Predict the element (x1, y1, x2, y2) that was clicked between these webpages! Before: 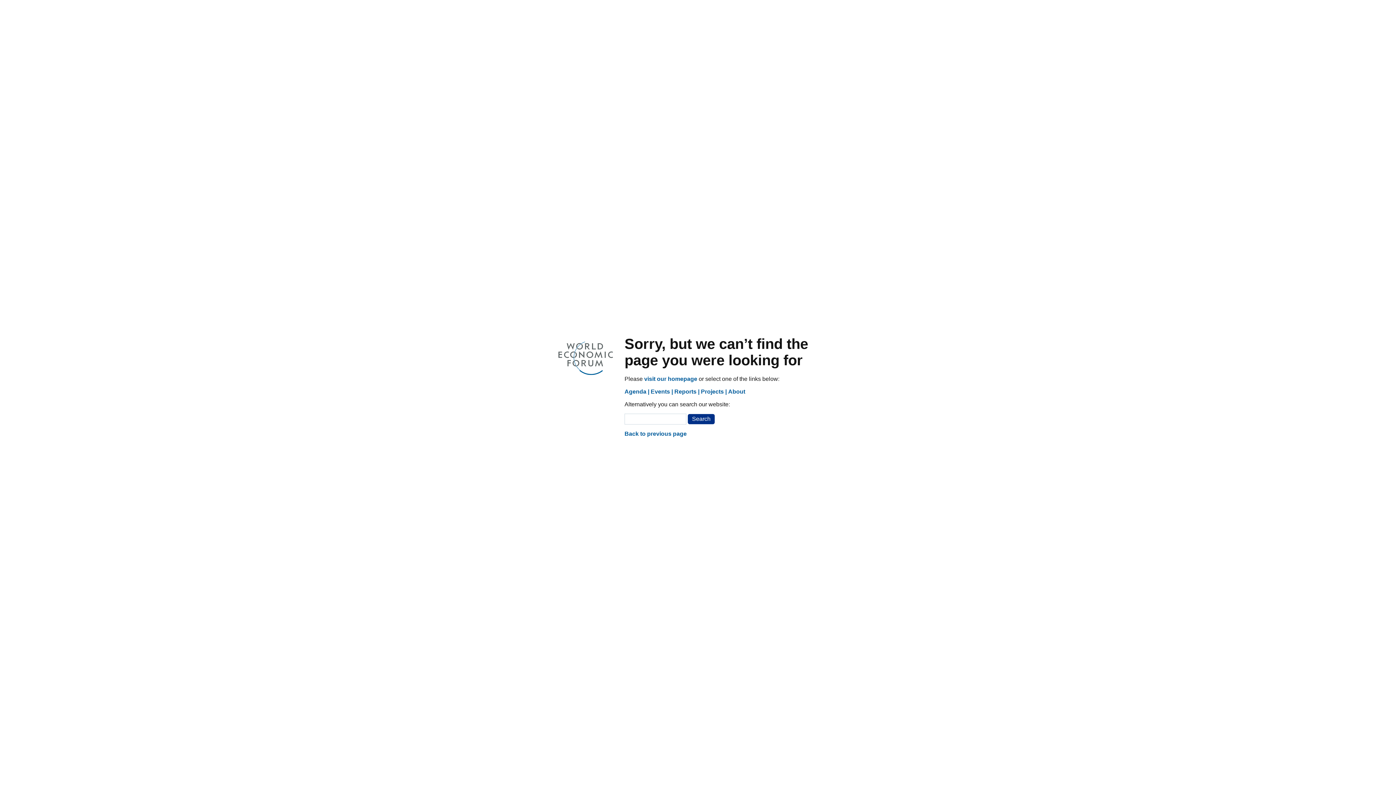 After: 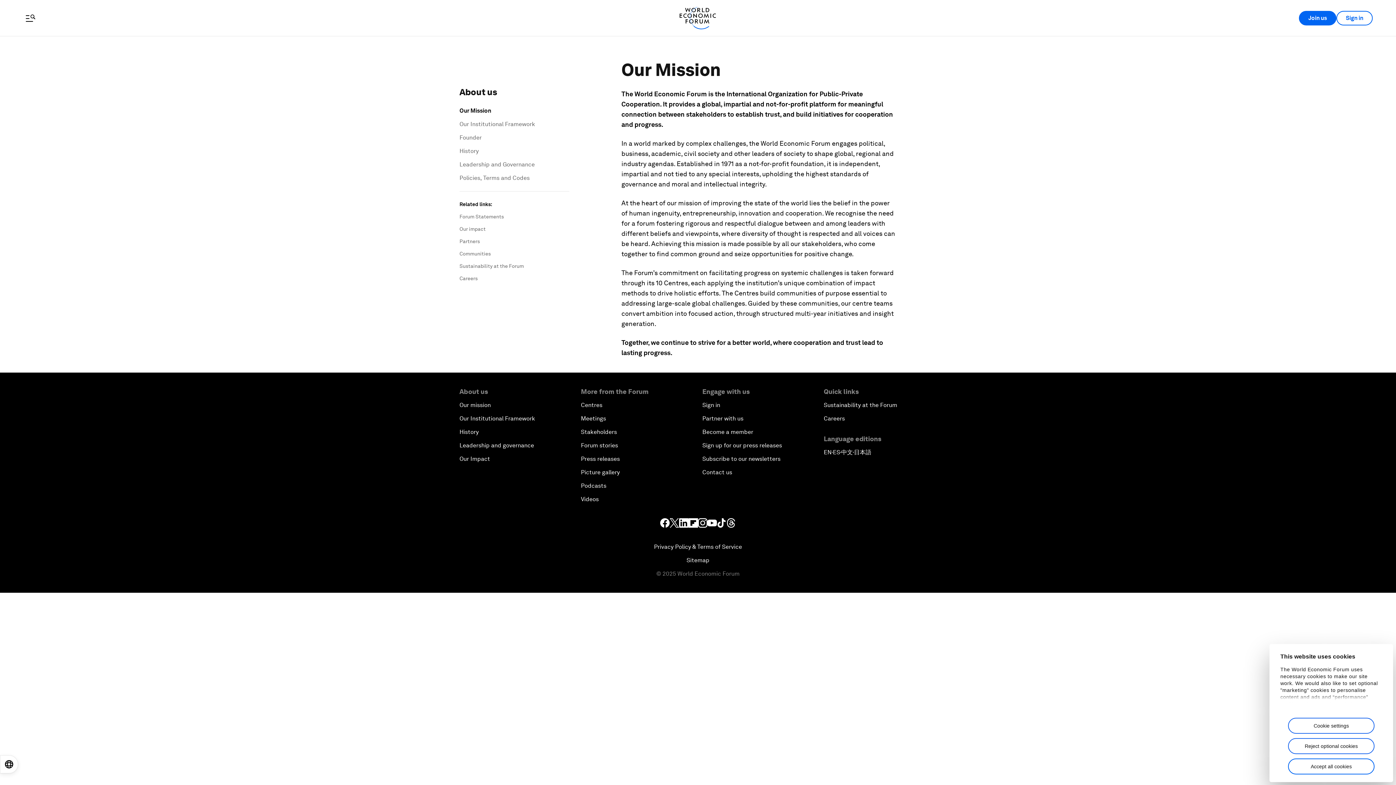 Action: label: About bbox: (728, 388, 745, 395)